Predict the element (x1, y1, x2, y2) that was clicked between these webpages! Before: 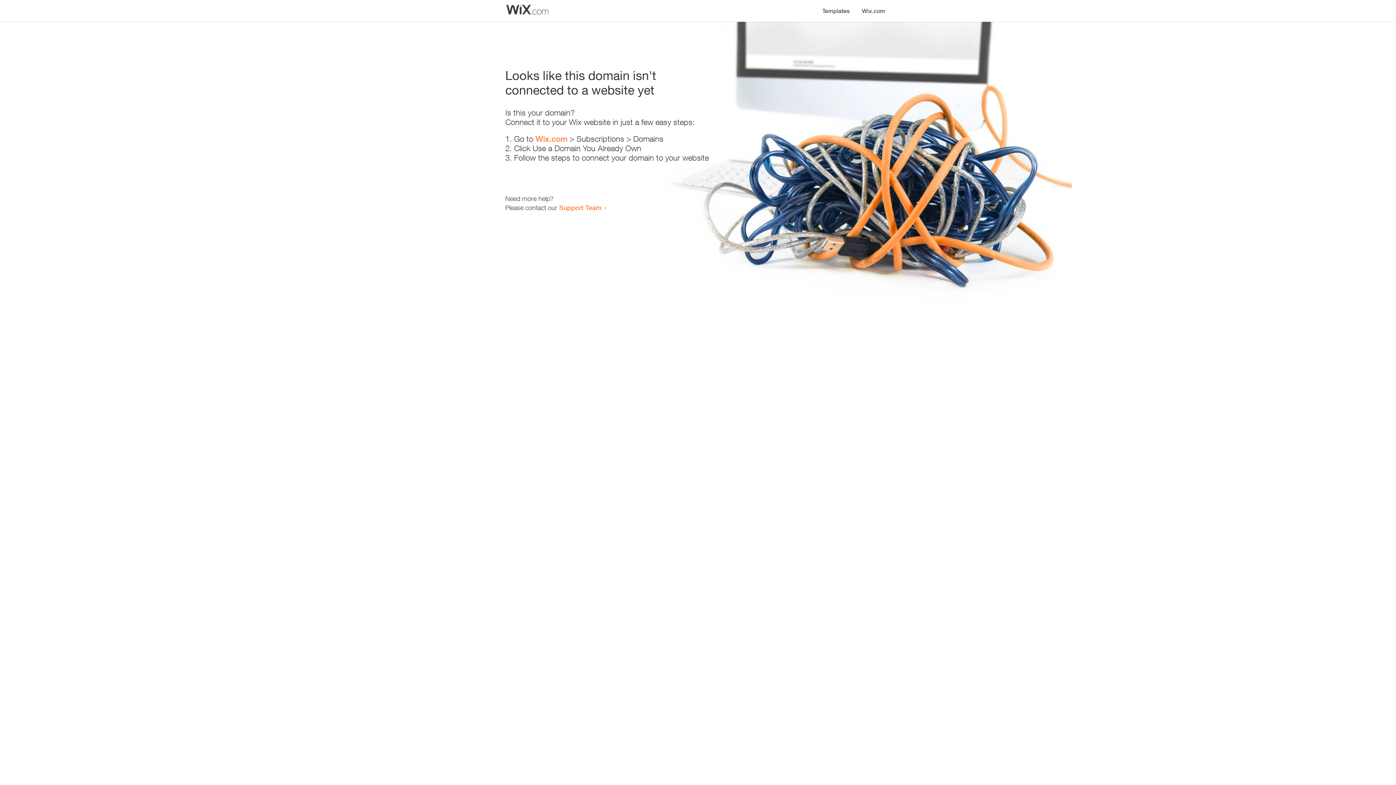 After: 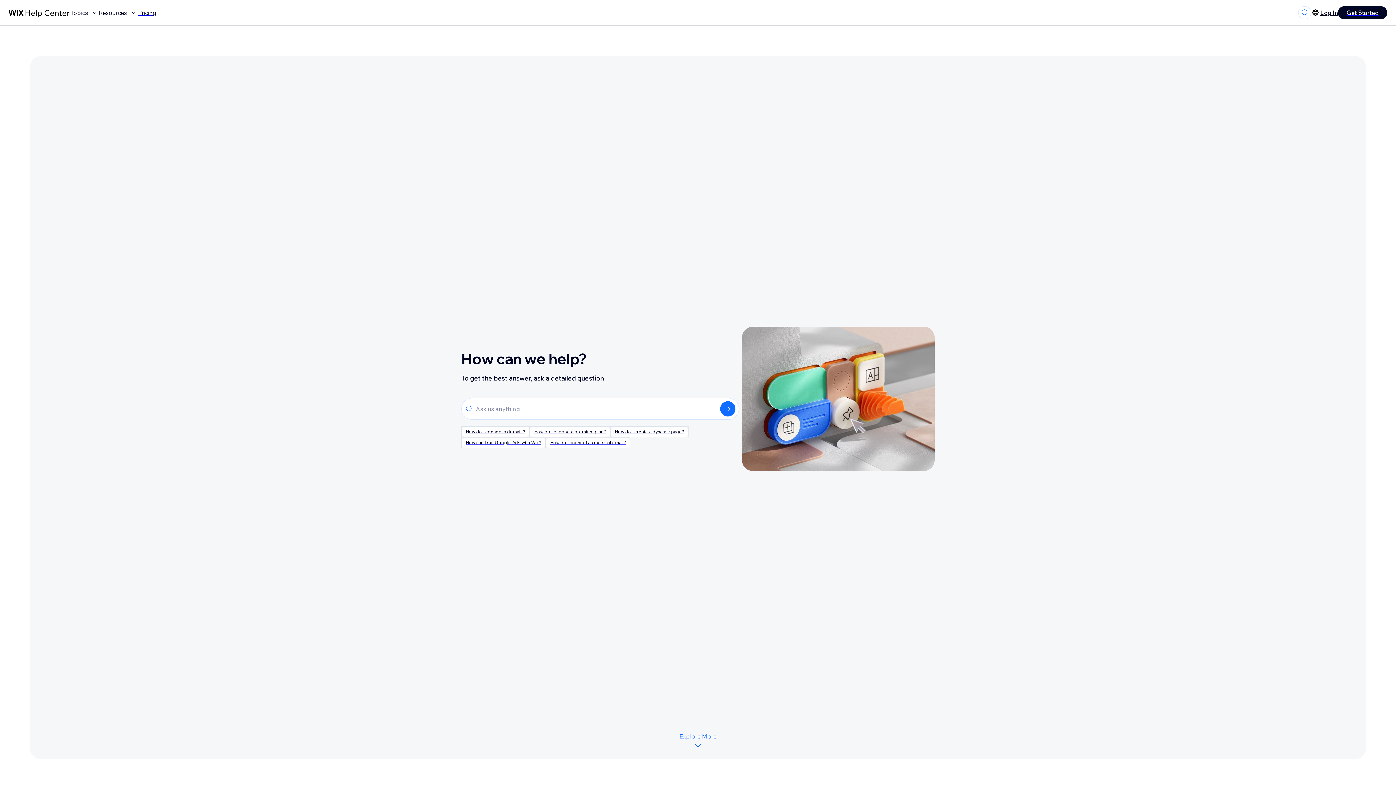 Action: bbox: (559, 203, 601, 211) label: Support Team